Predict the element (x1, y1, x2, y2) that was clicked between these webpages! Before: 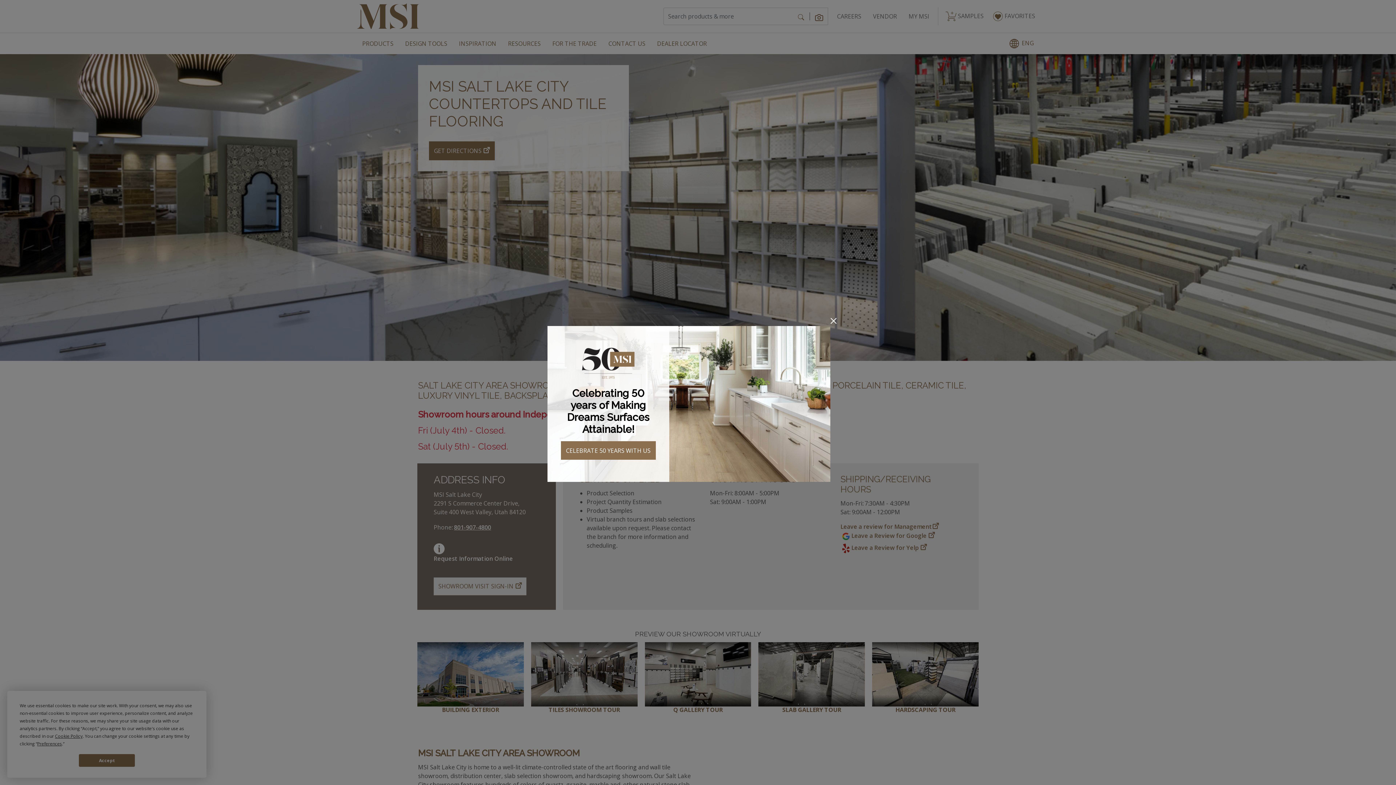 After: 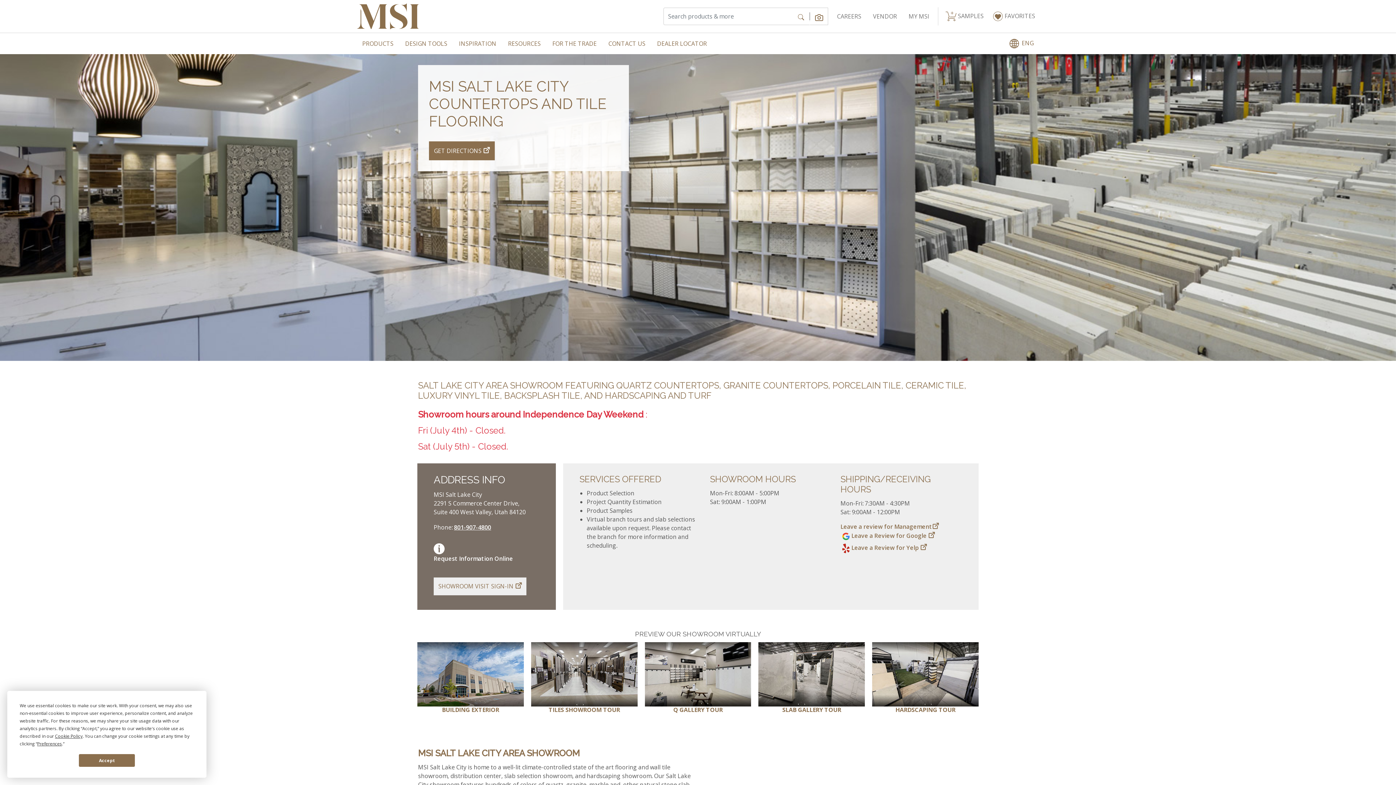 Action: label: Close bbox: (829, 316, 838, 325)